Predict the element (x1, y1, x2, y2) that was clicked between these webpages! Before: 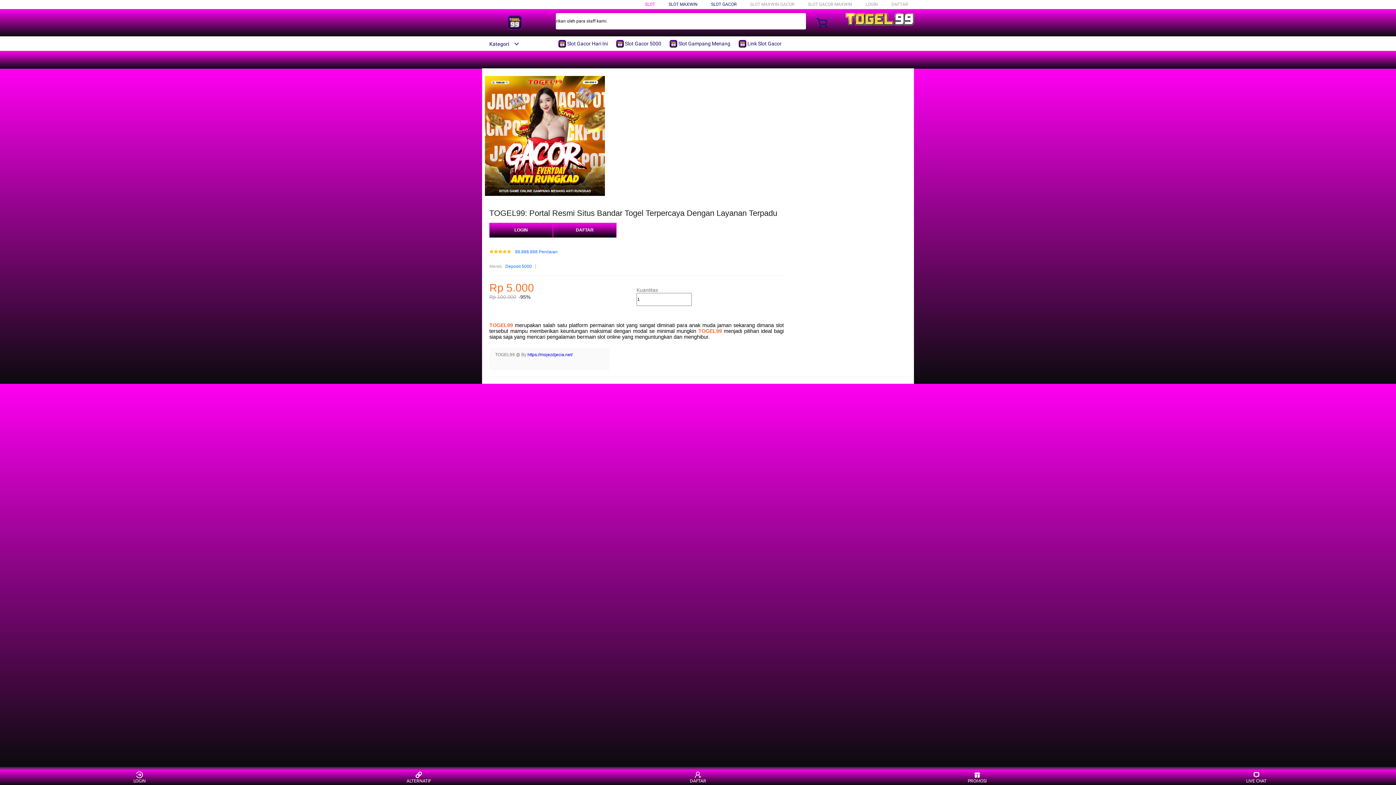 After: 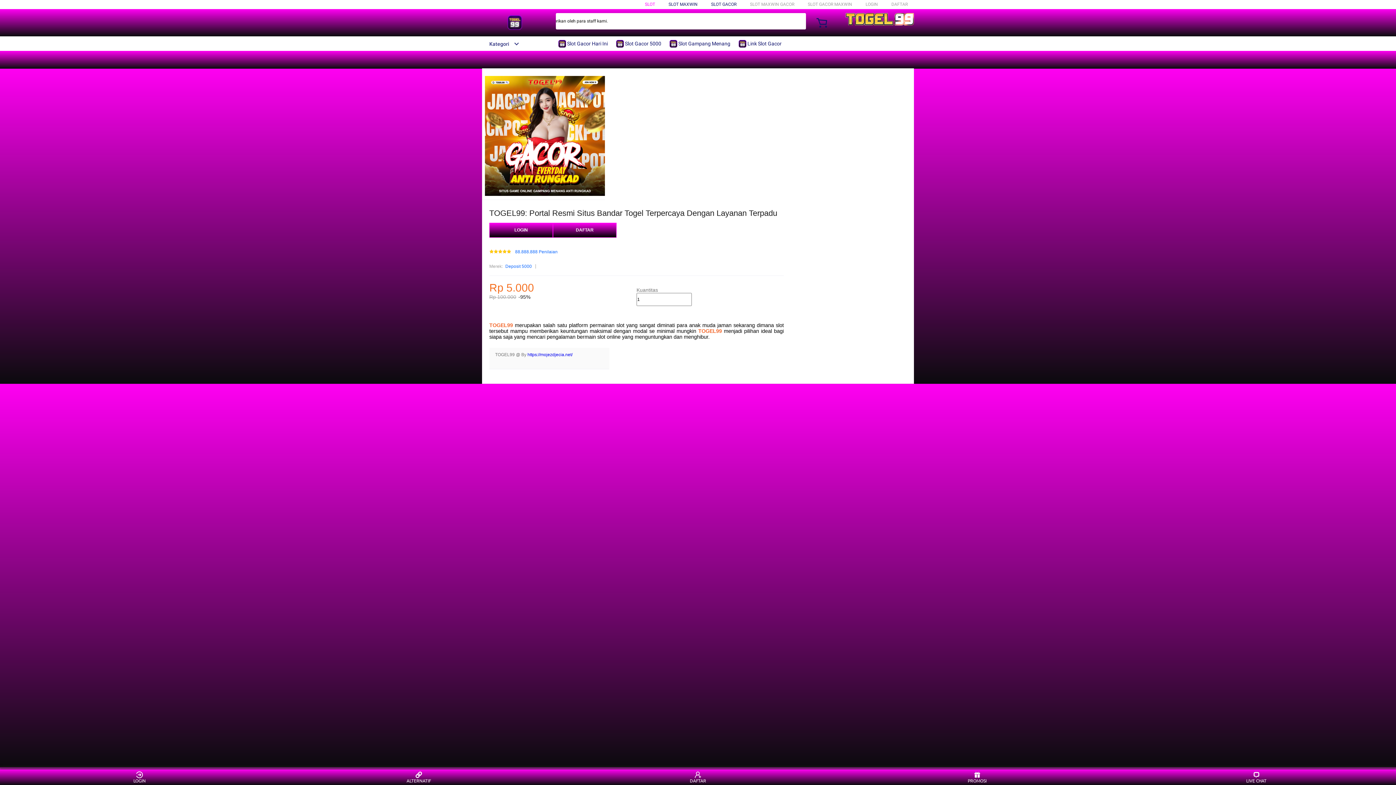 Action: bbox: (482, 41, 519, 46) label: Kategori